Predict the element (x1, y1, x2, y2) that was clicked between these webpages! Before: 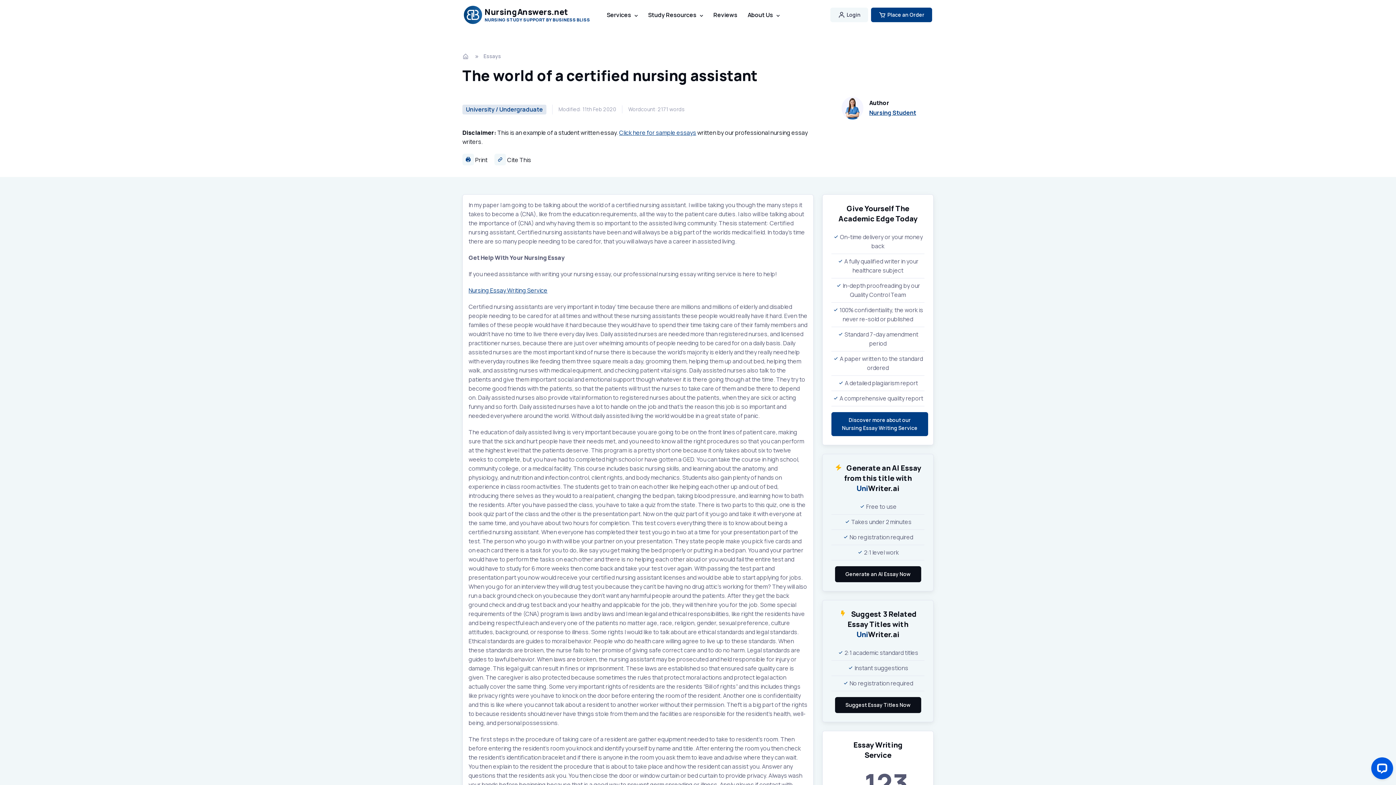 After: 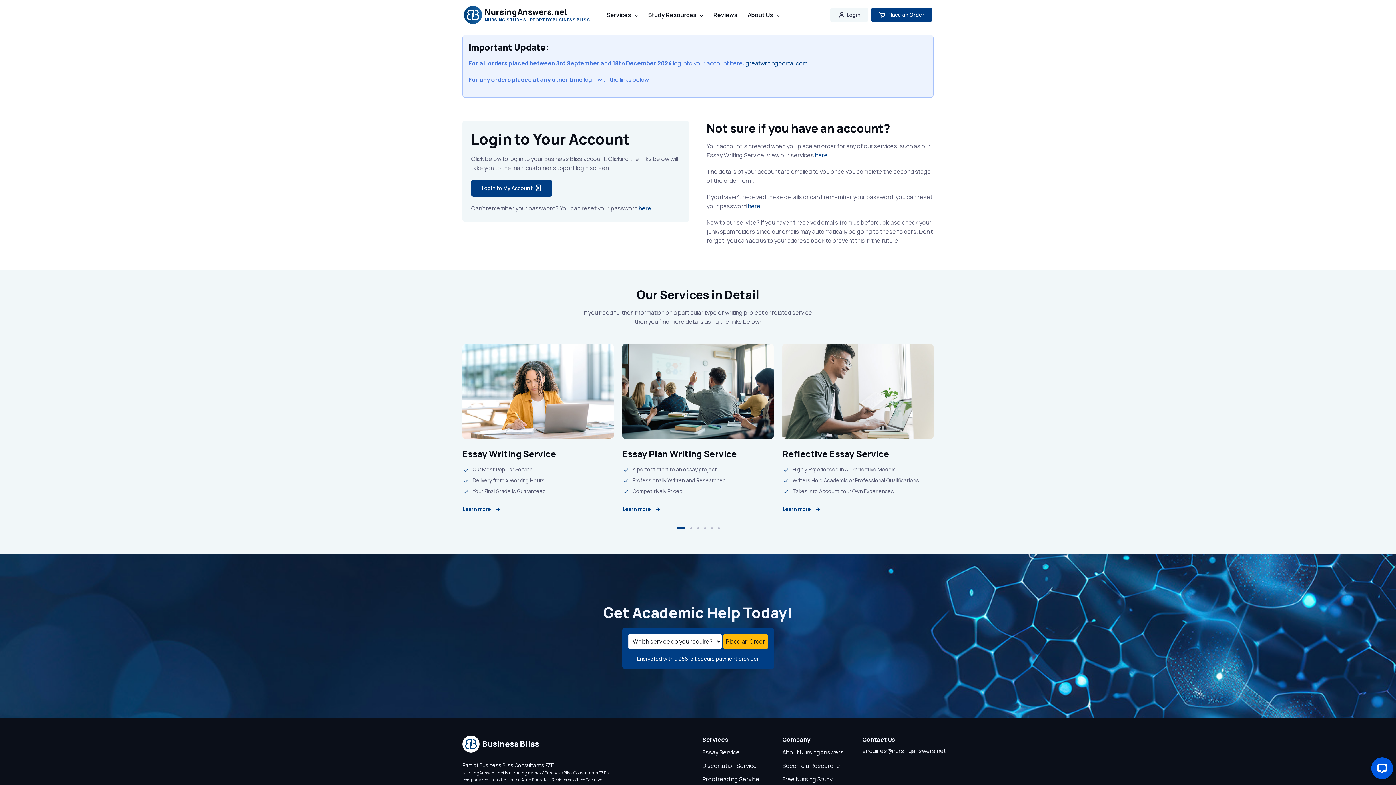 Action: bbox: (830, 7, 868, 22) label: Login